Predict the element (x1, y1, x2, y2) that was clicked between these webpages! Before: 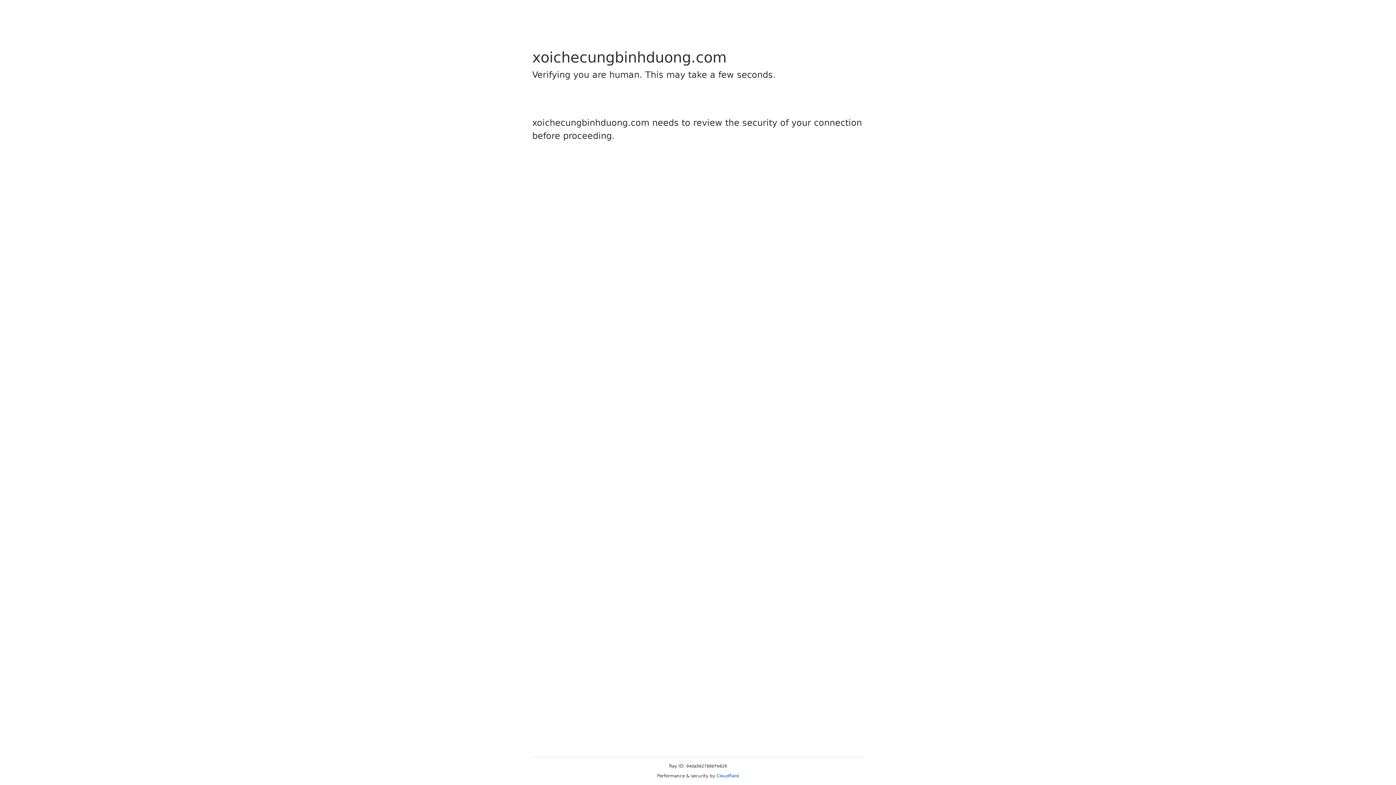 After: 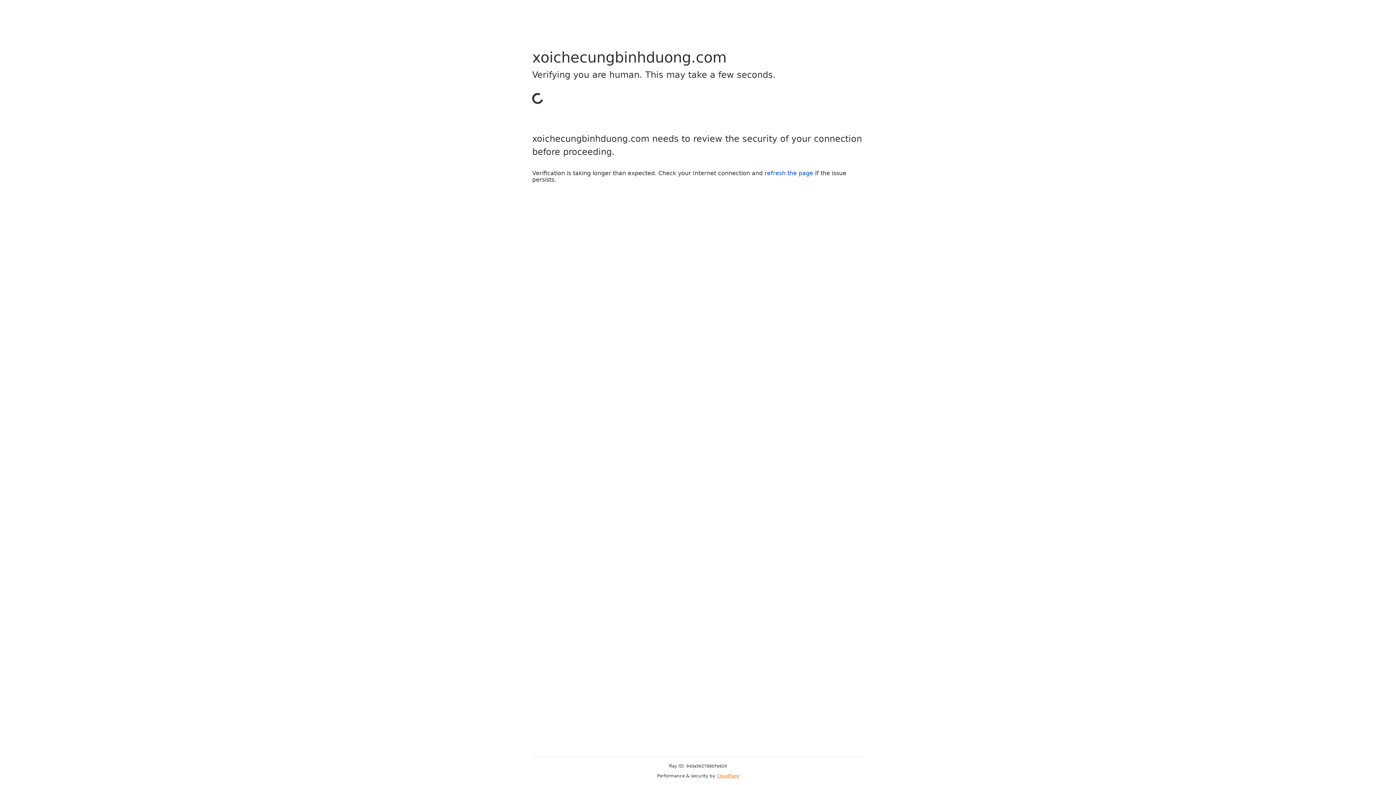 Action: bbox: (716, 773, 739, 778) label: Cloudflare